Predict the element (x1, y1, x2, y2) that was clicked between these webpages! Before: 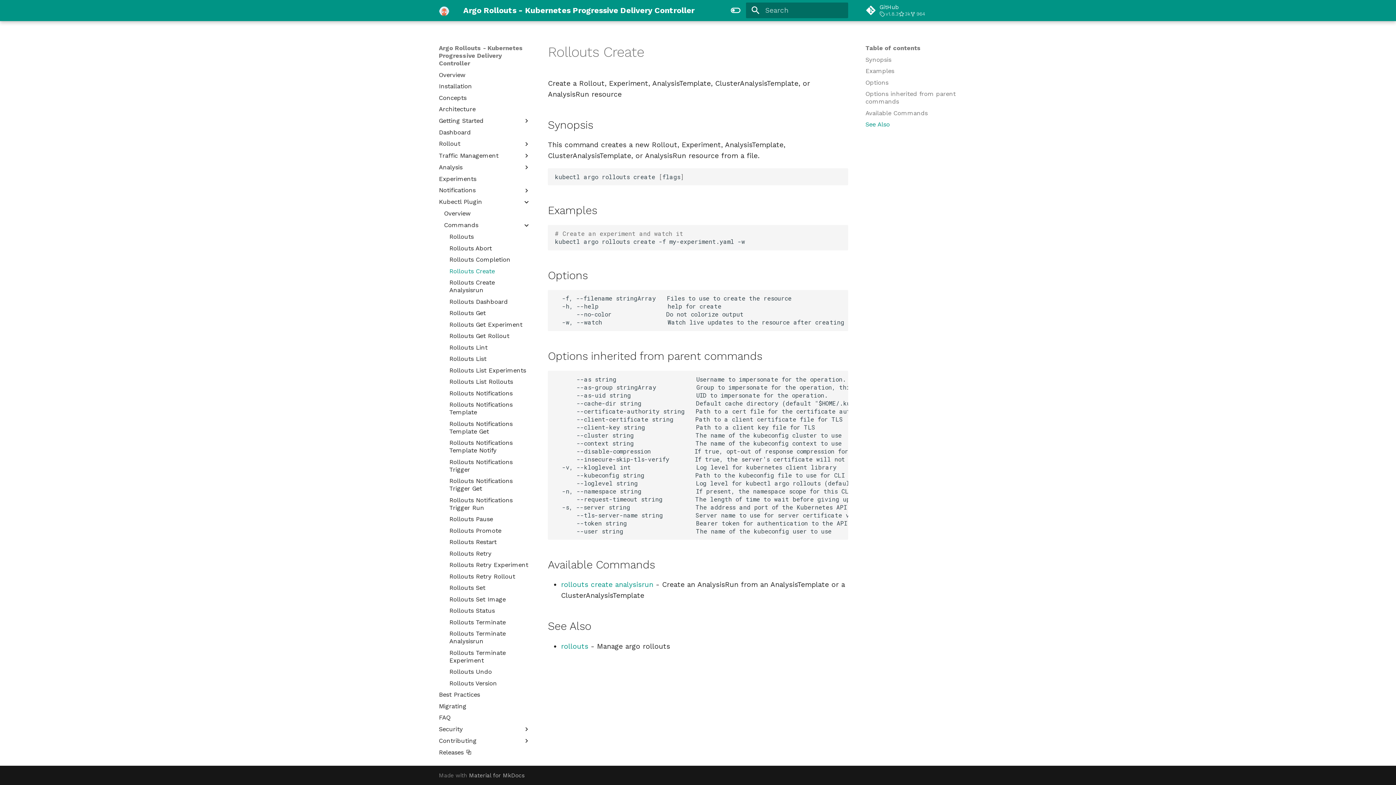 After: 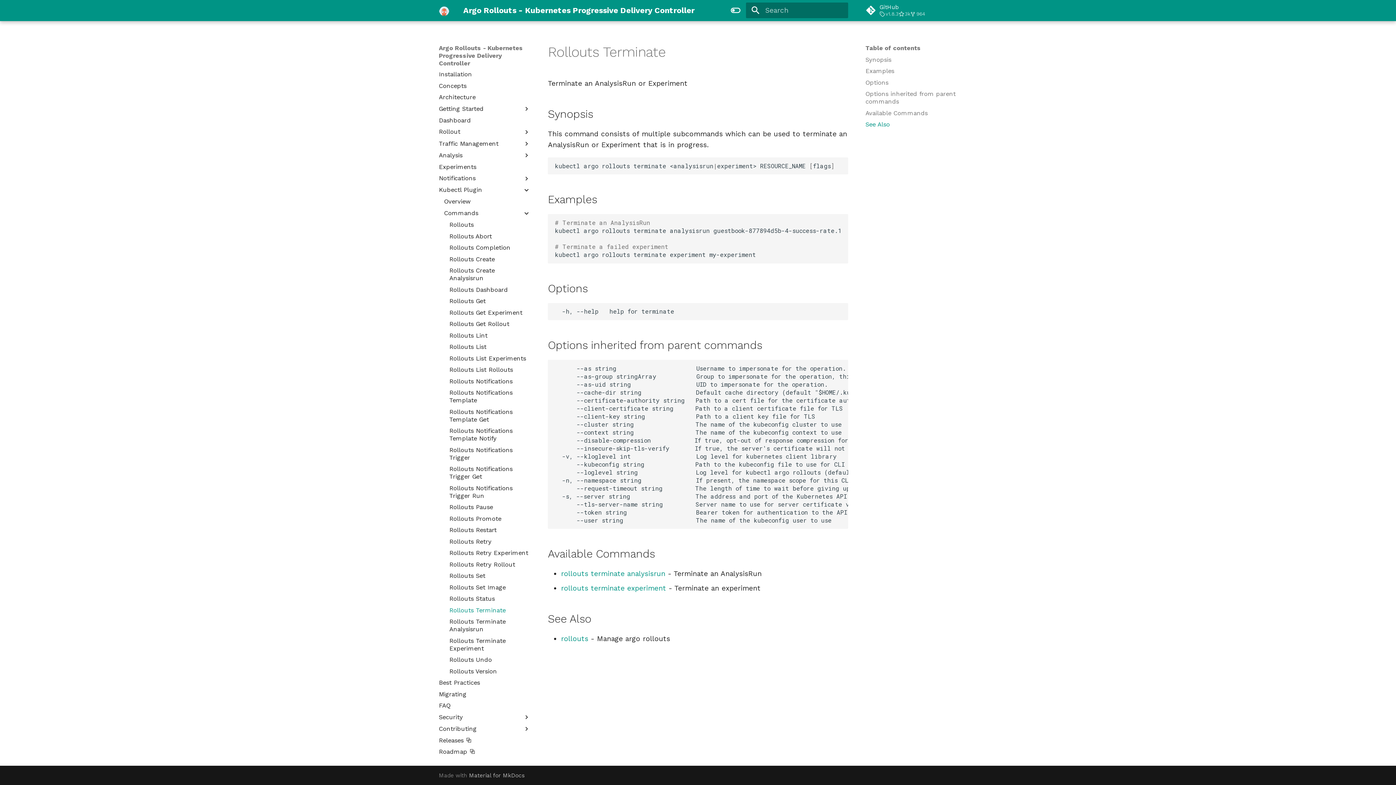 Action: label: Rollouts Terminate bbox: (449, 618, 530, 626)